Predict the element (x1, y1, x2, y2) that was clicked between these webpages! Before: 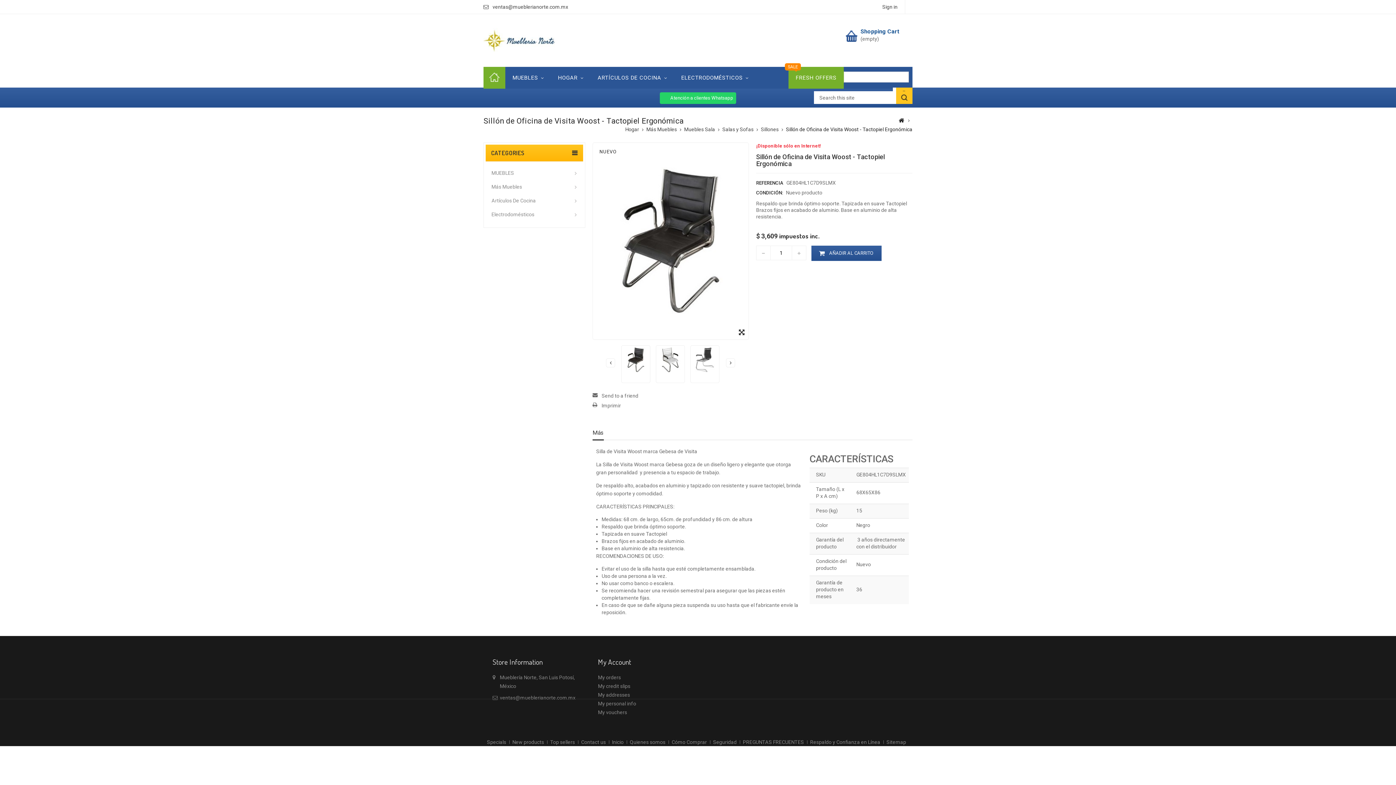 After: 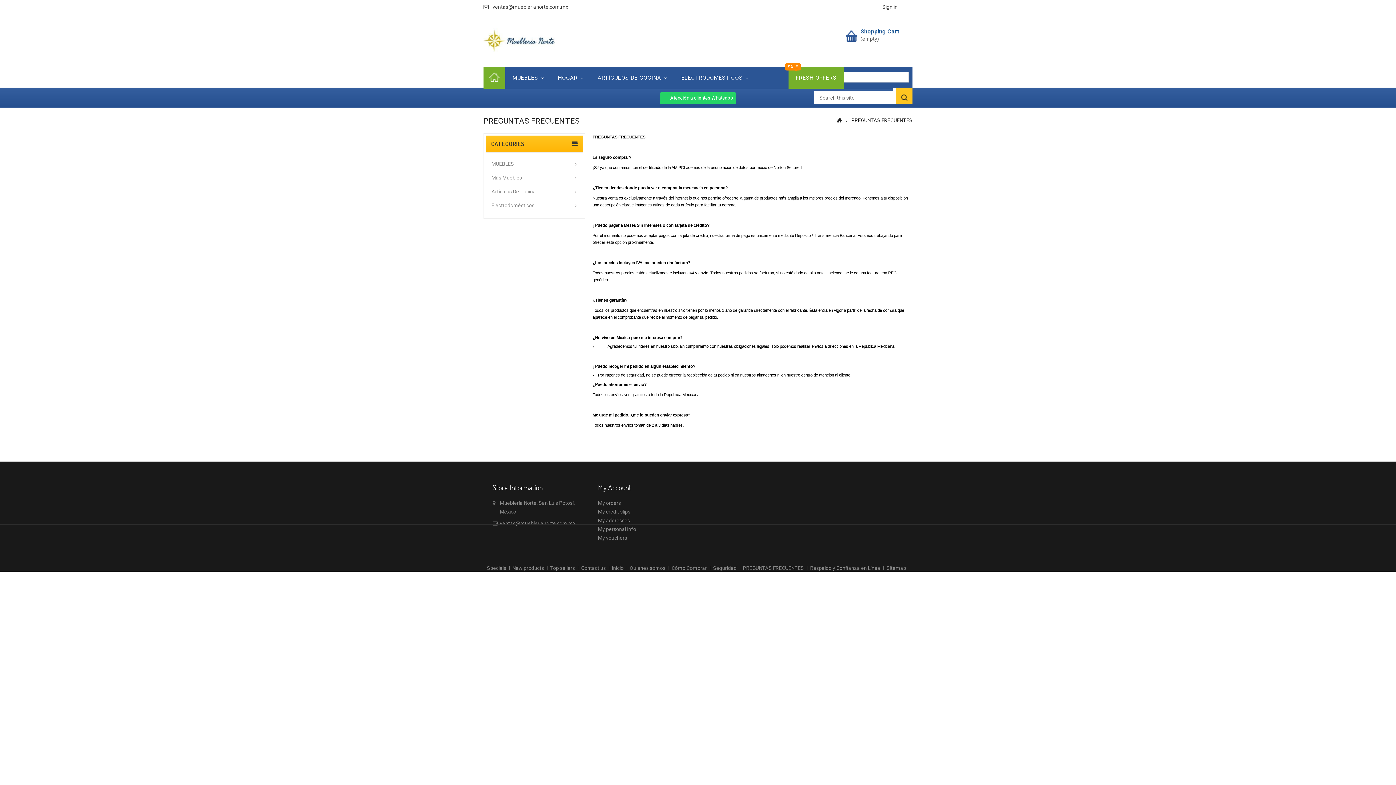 Action: bbox: (743, 739, 804, 745) label: PREGUNTAS FRECUENTES